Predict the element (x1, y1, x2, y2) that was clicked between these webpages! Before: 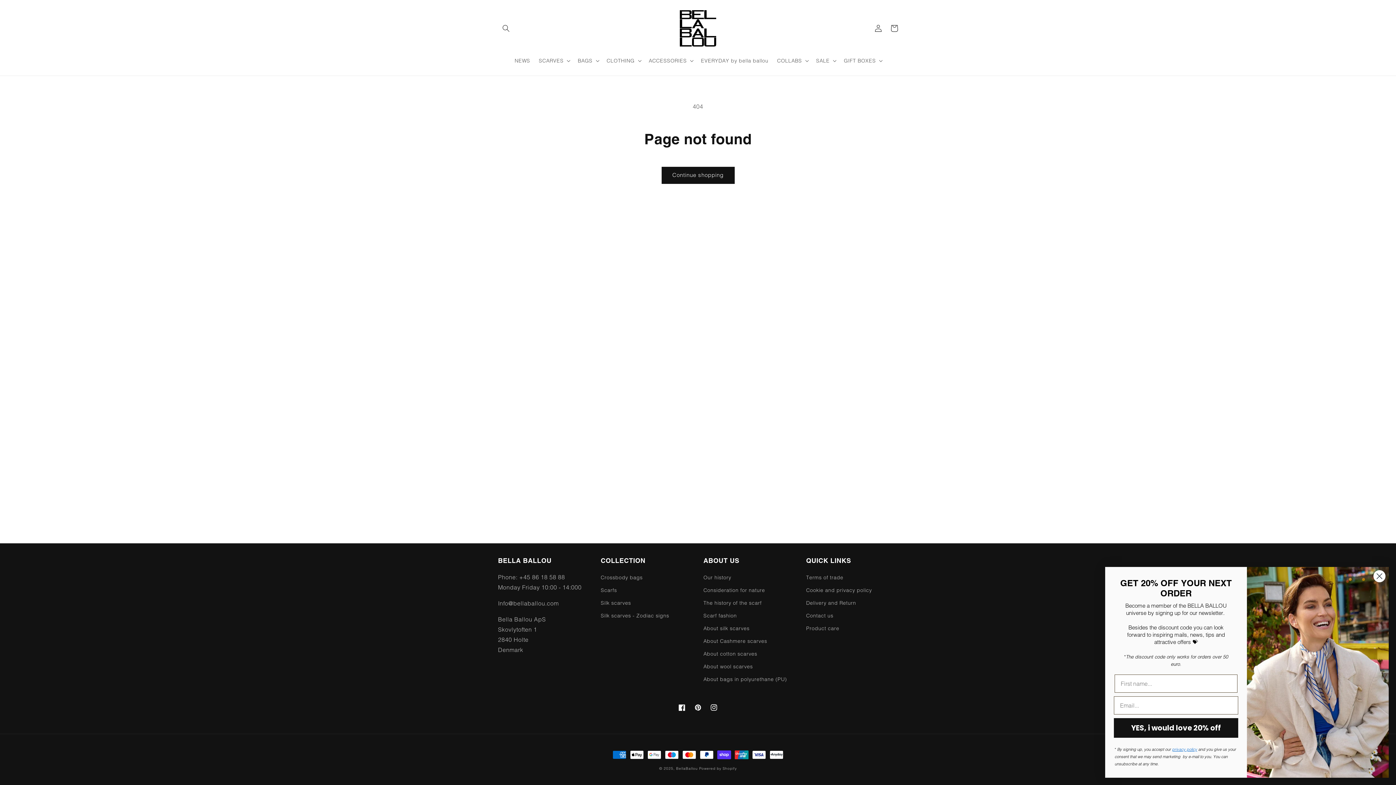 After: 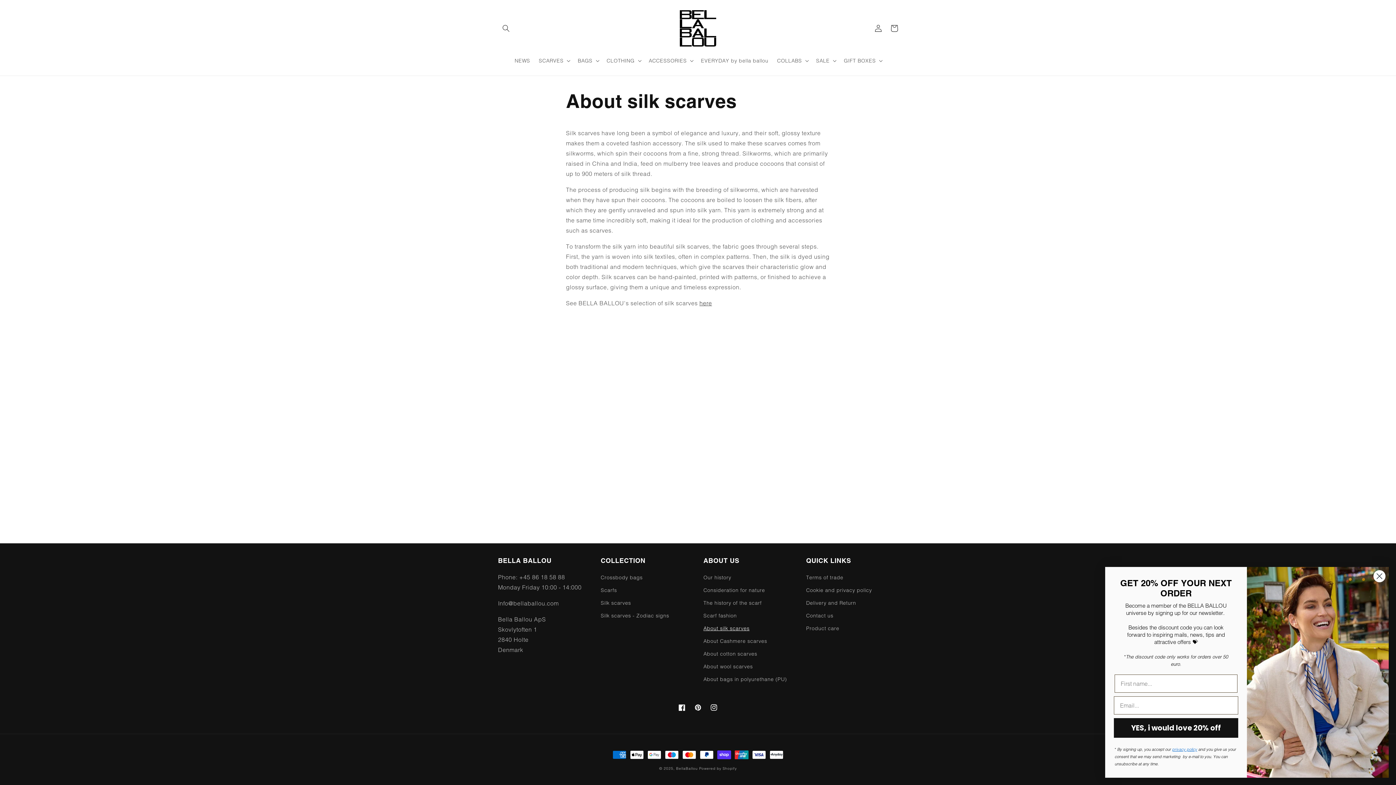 Action: label: About silk scarves bbox: (703, 622, 749, 635)